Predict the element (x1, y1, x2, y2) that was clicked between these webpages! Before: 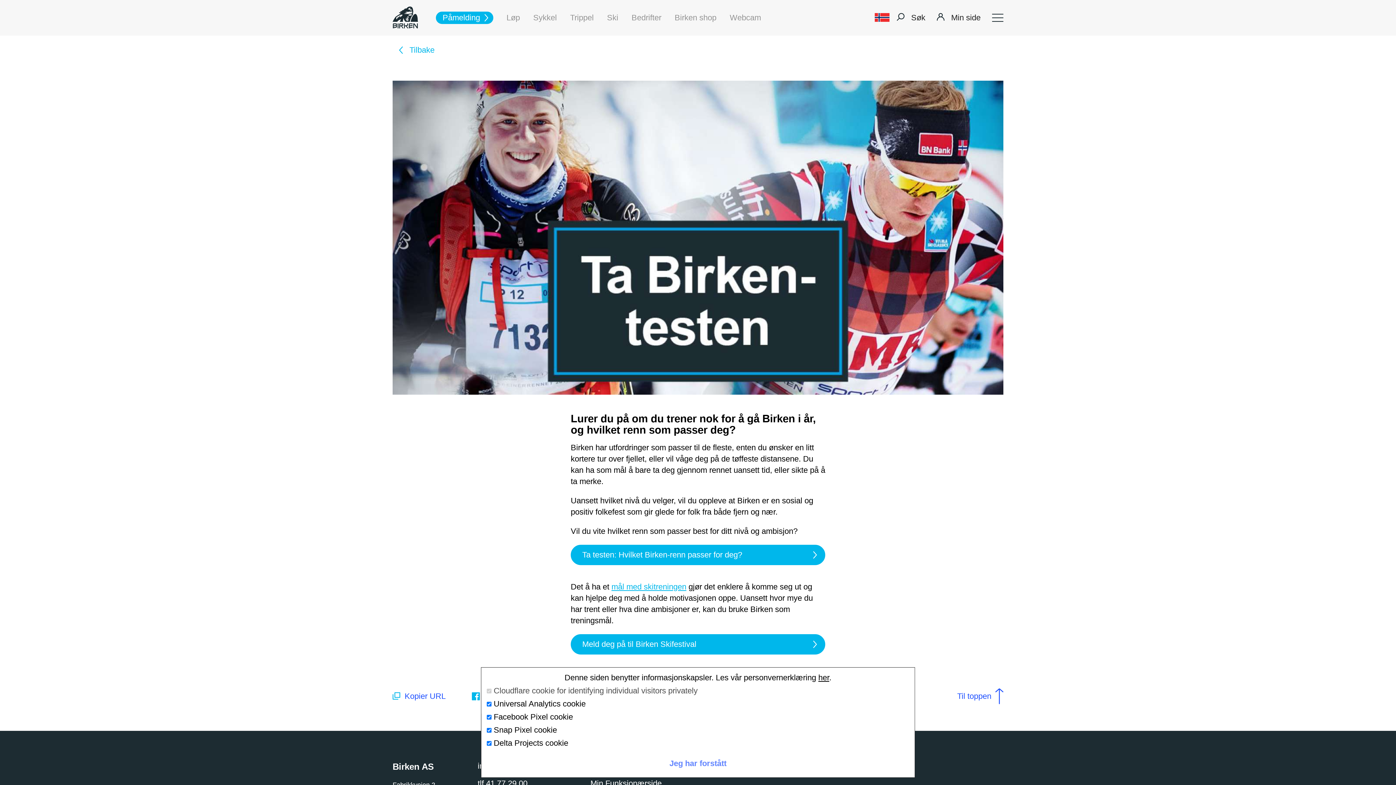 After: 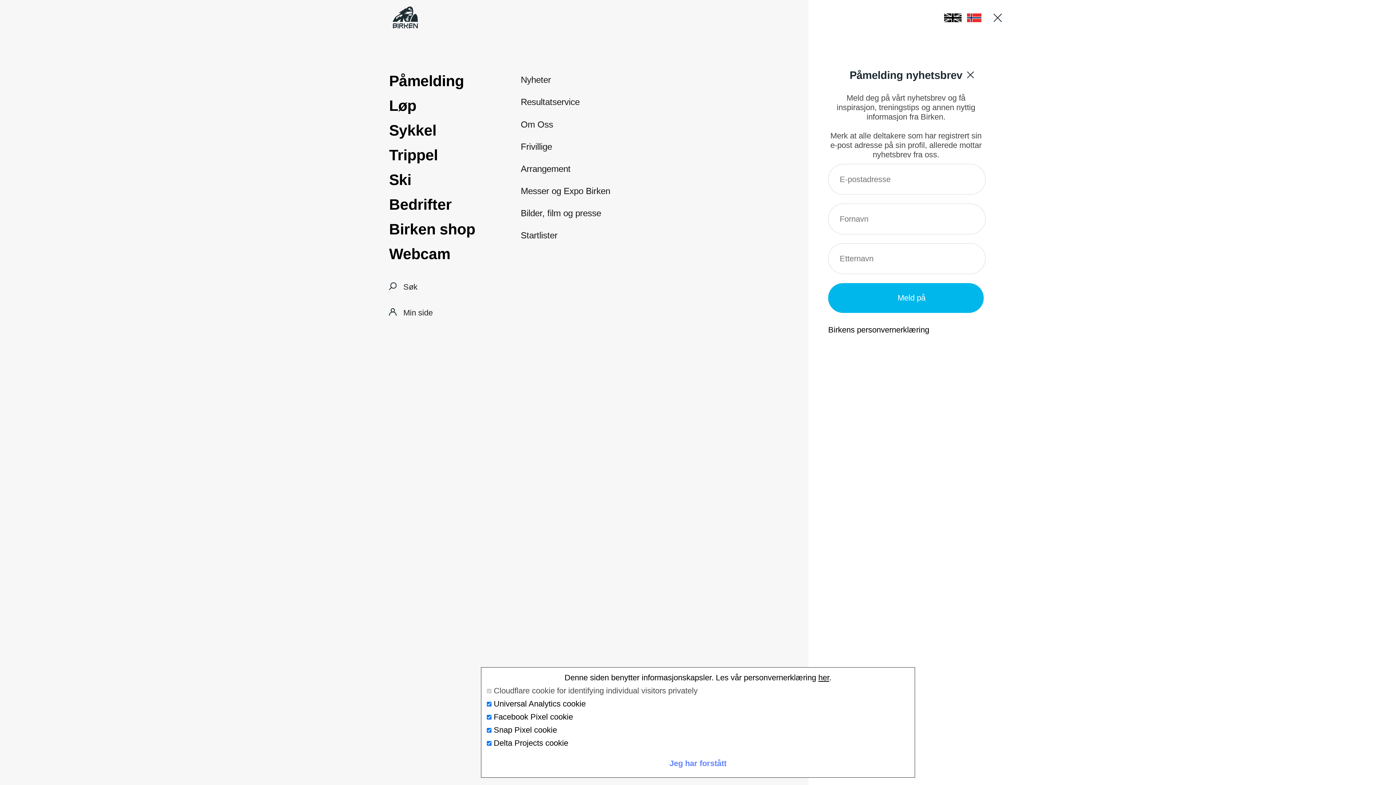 Action: bbox: (992, 13, 1003, 21)